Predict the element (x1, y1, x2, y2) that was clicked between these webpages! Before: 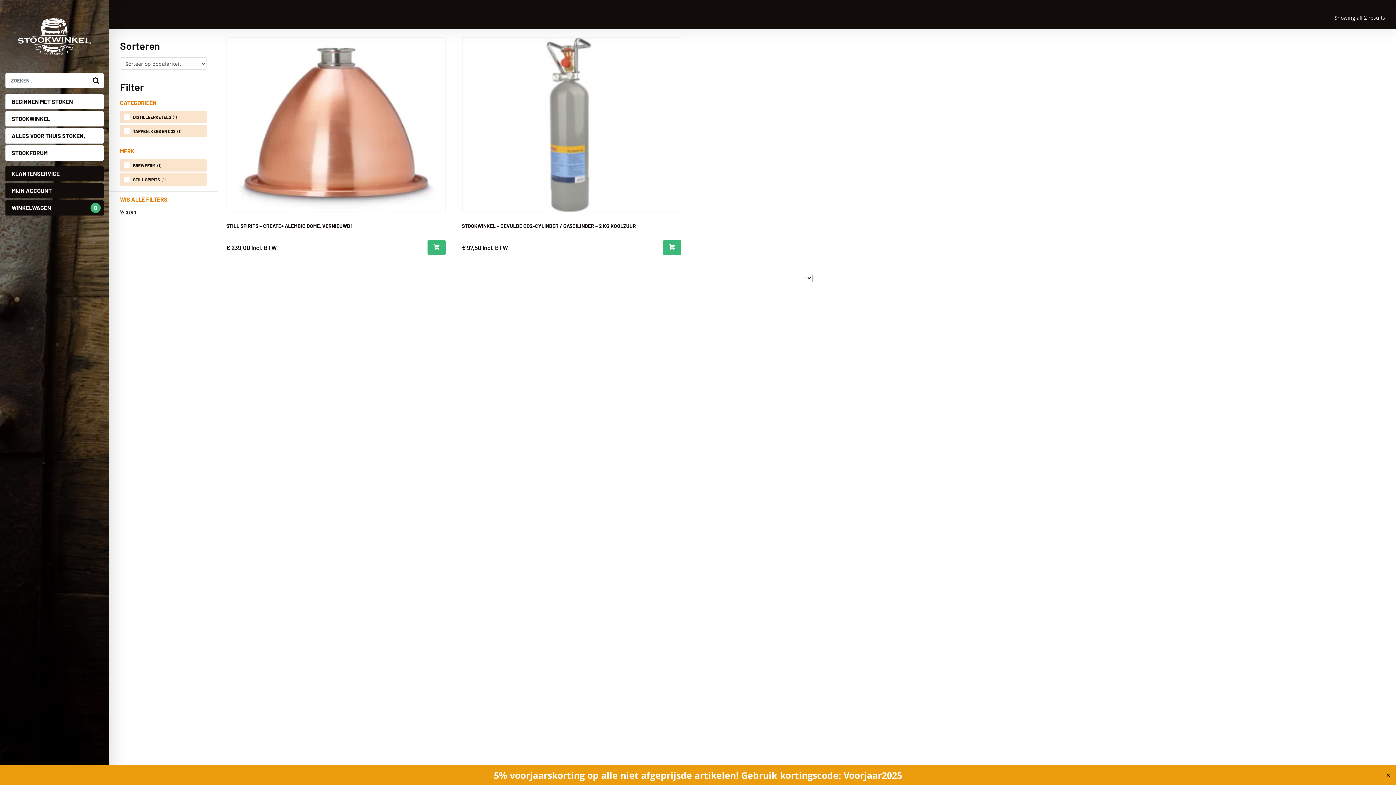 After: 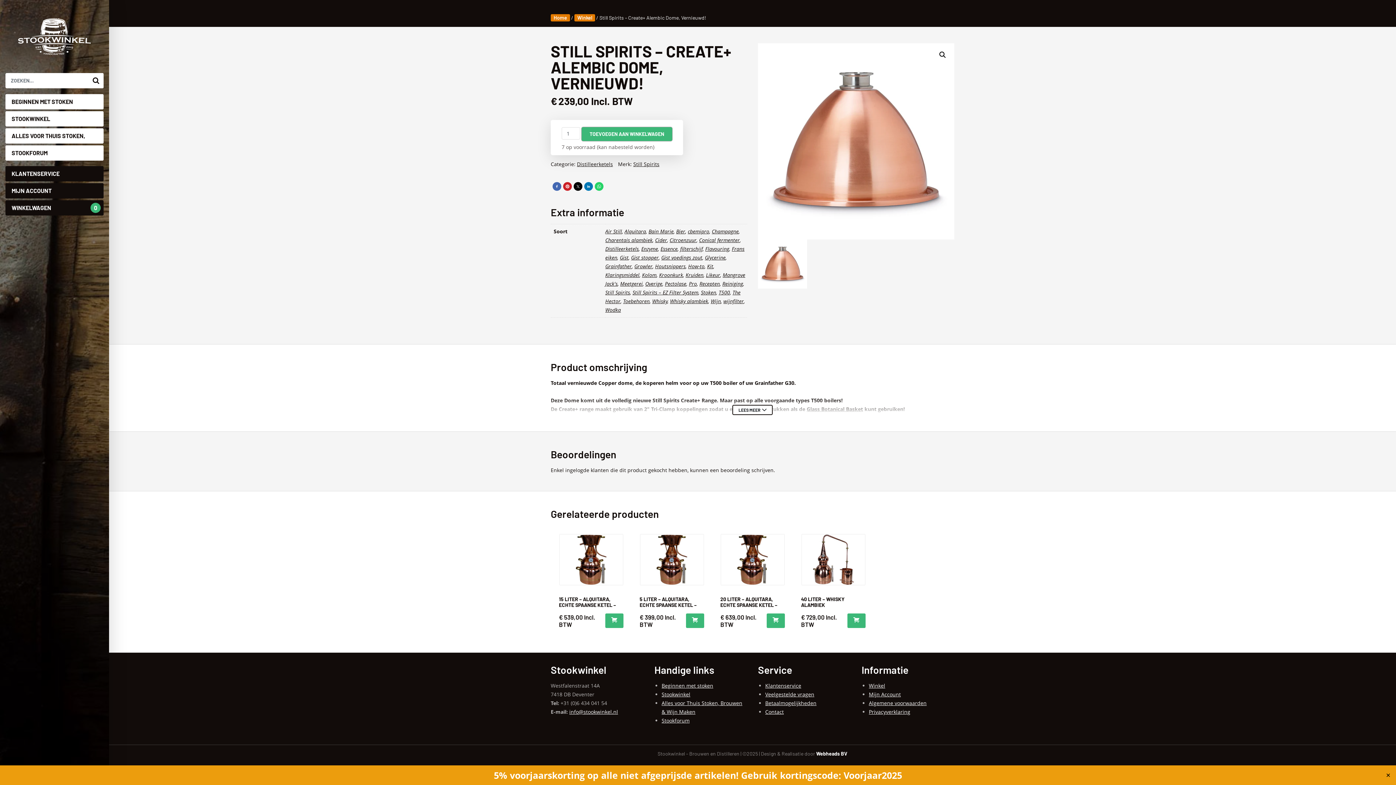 Action: bbox: (226, 36, 445, 212)